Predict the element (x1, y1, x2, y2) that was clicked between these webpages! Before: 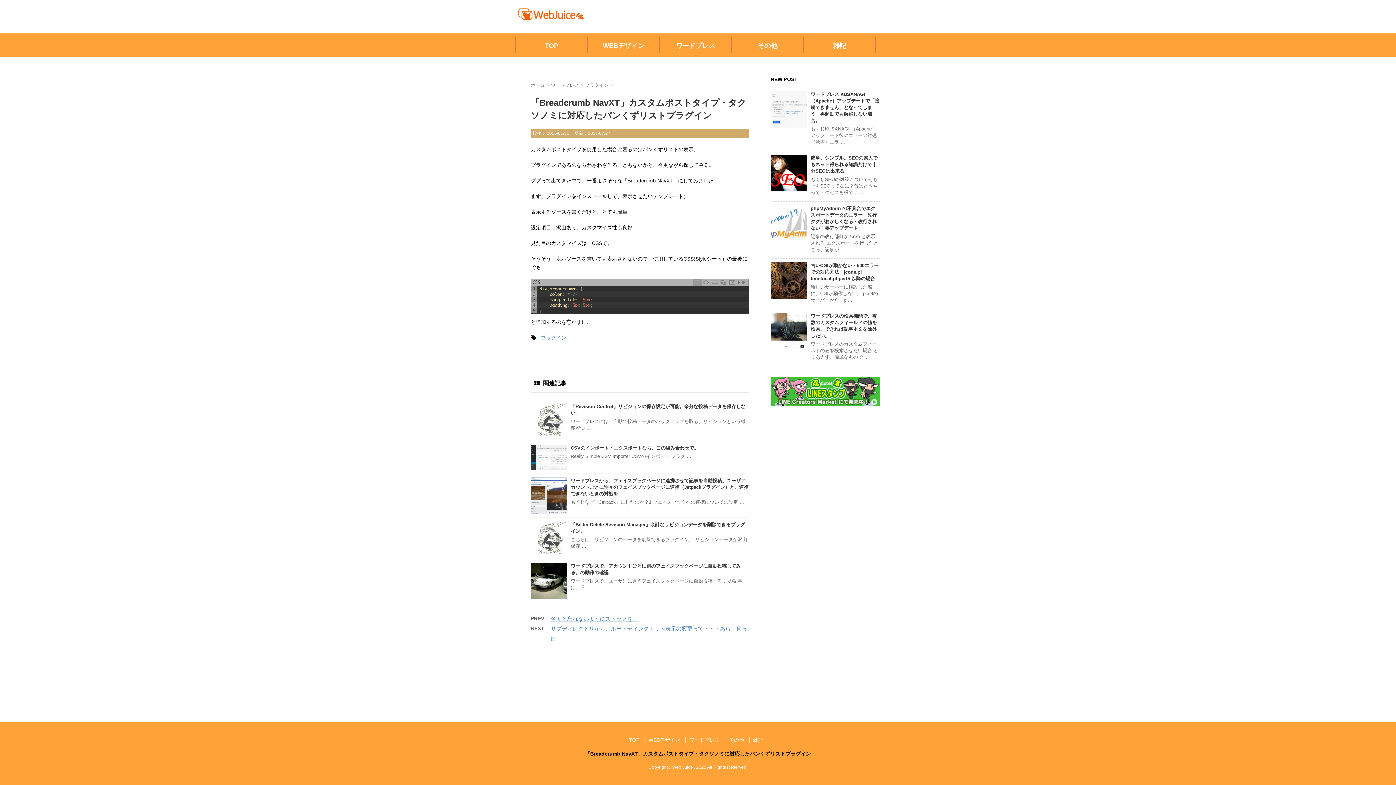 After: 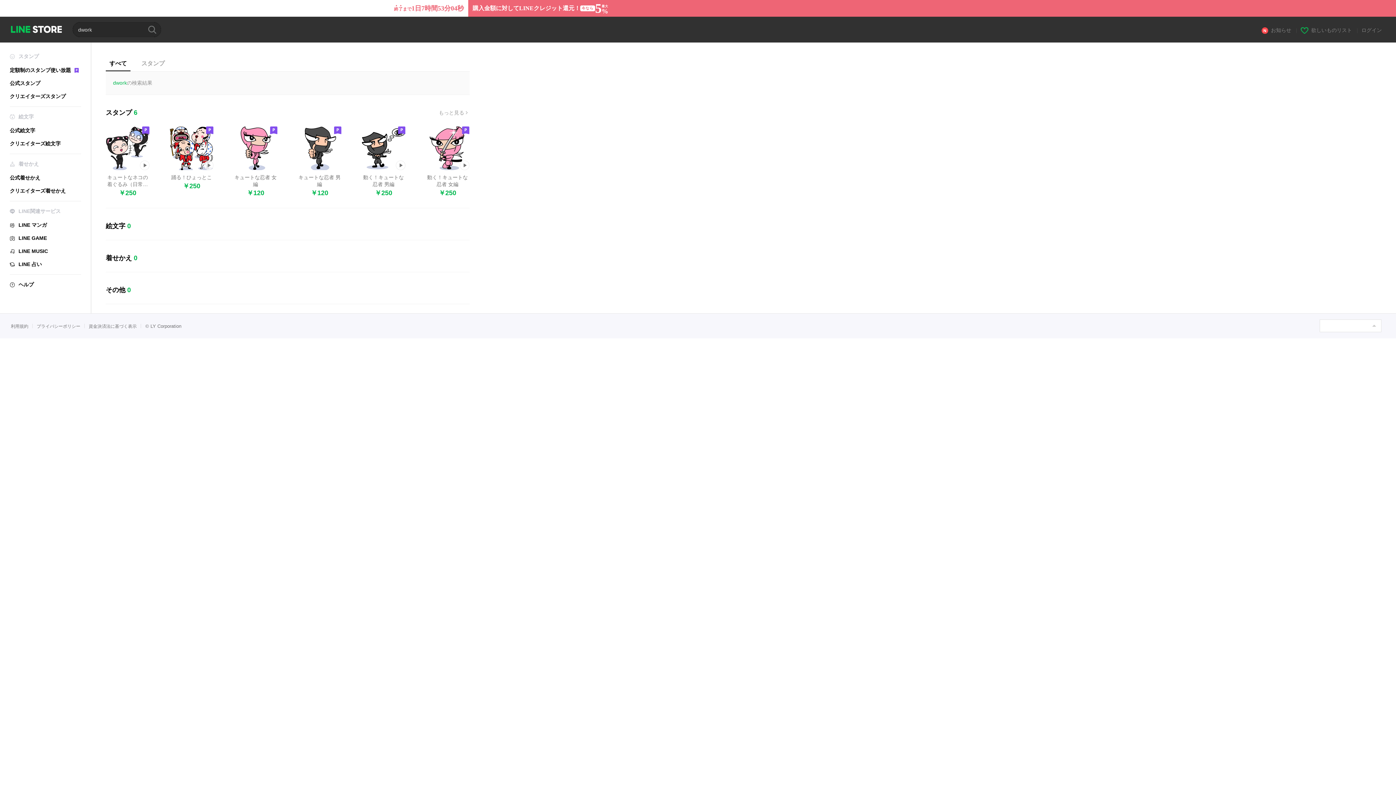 Action: bbox: (770, 377, 880, 406)